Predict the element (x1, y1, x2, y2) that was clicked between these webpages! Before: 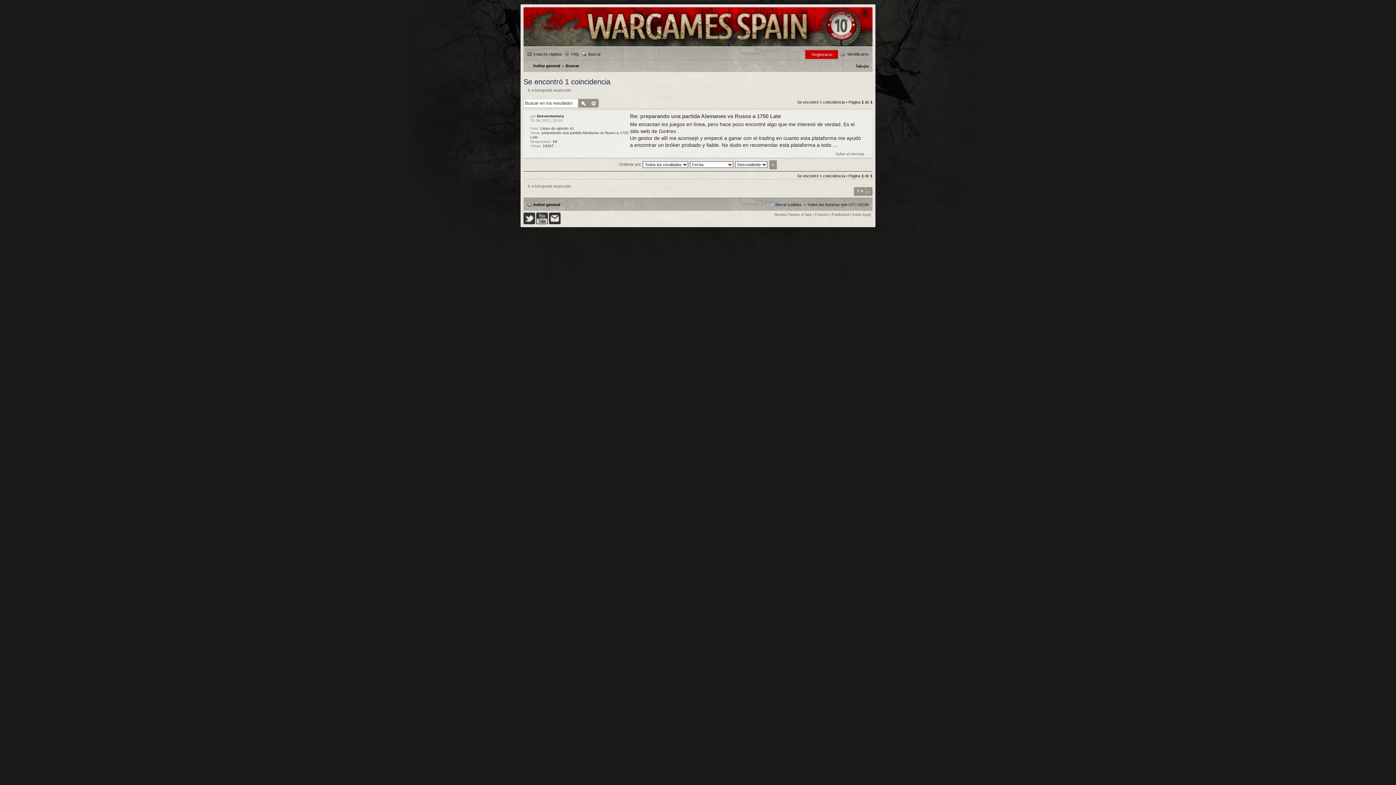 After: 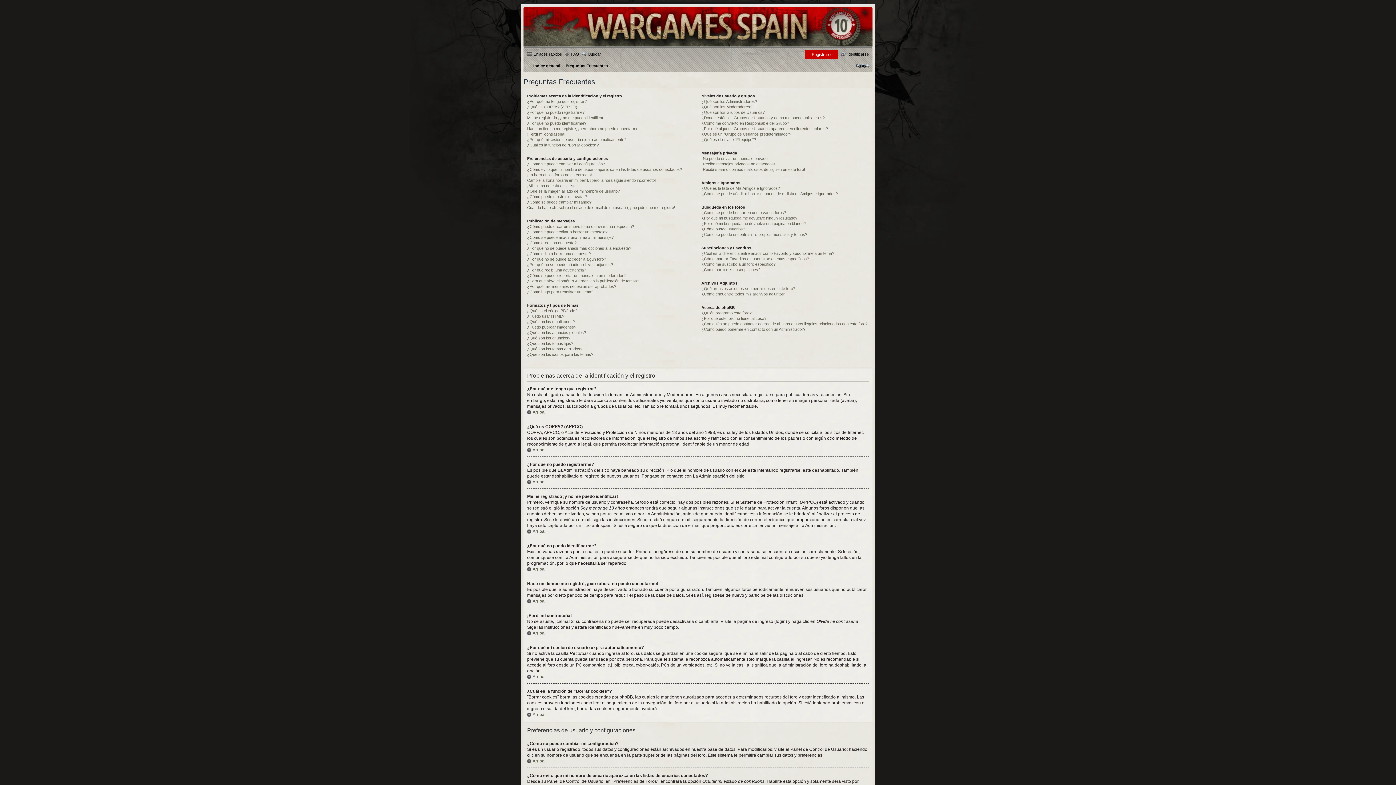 Action: bbox: (564, 49, 579, 58) label: FAQ